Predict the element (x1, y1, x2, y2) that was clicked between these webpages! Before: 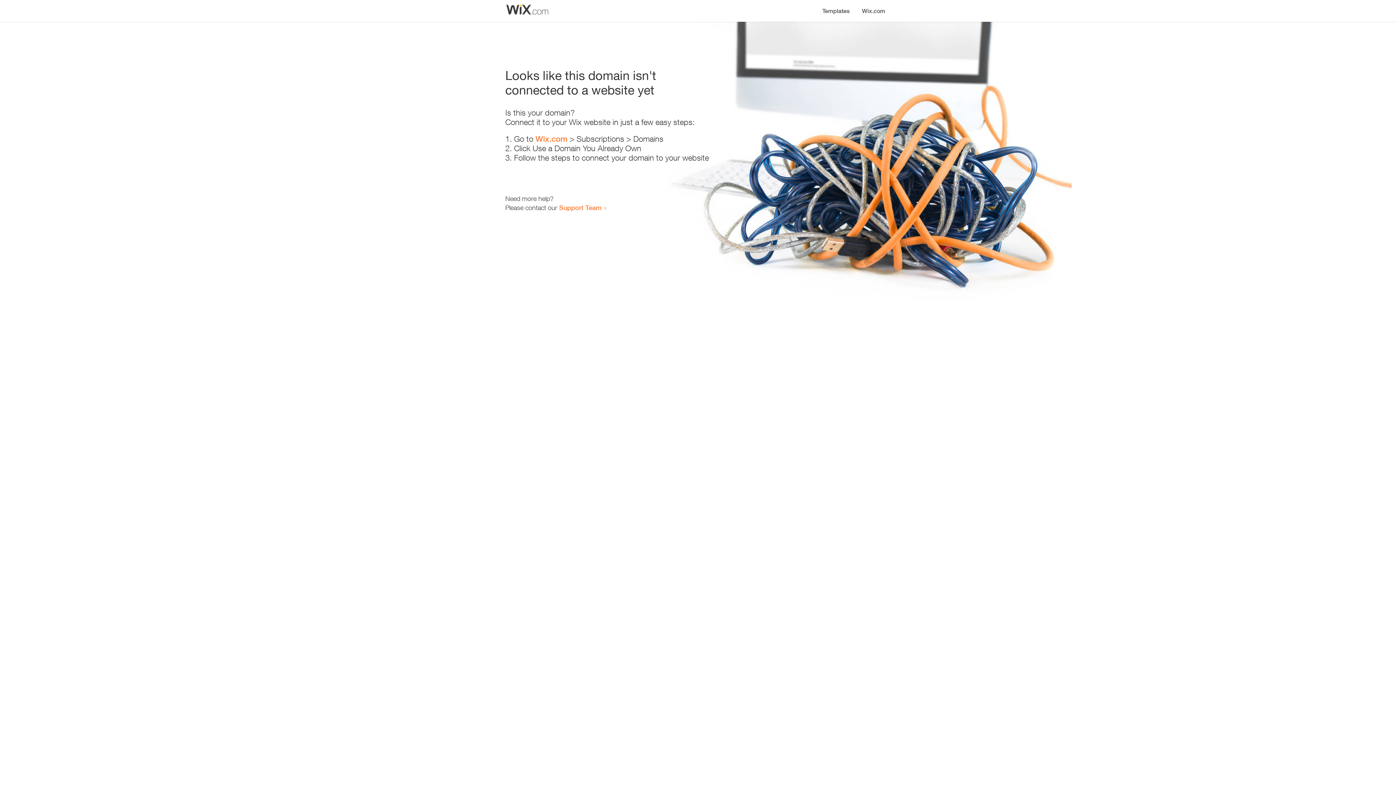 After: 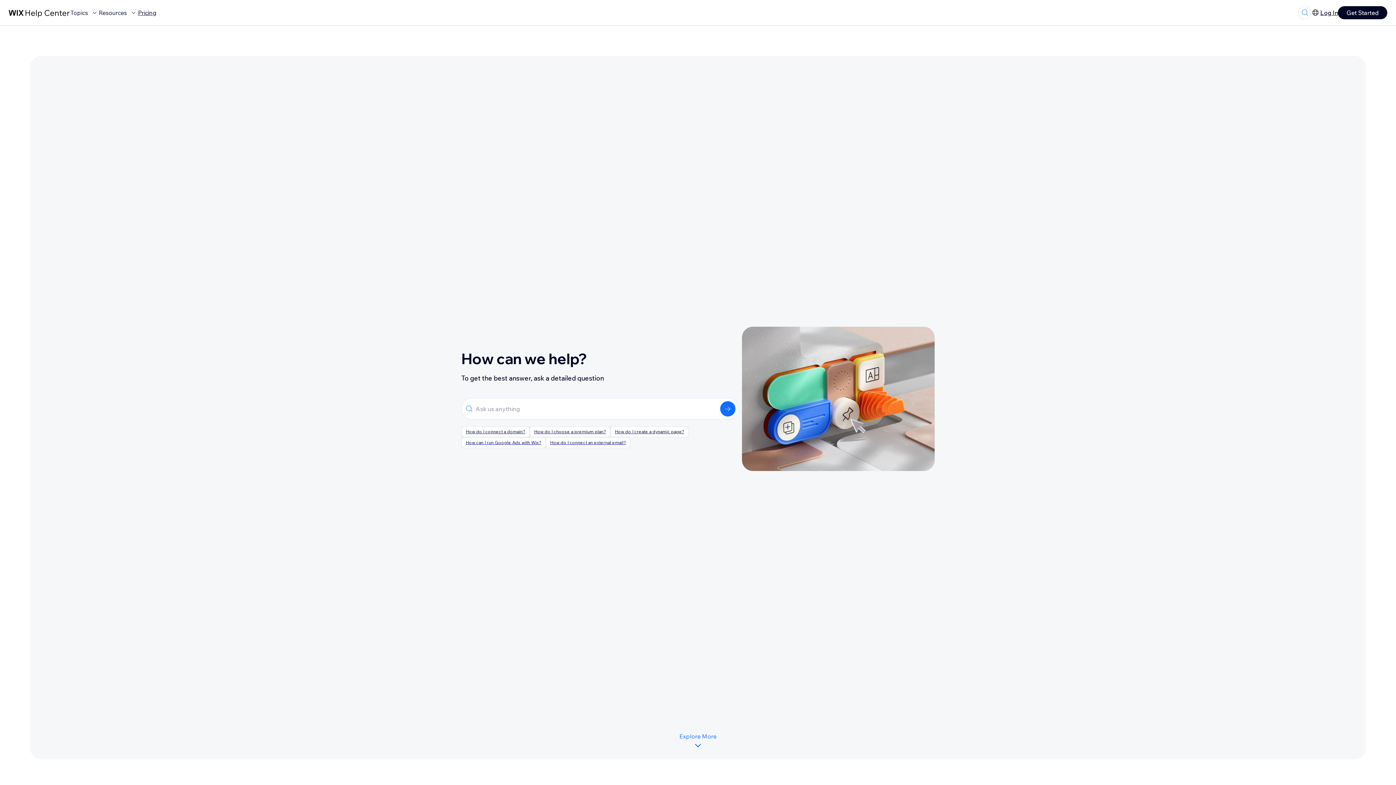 Action: label: Support Team bbox: (559, 203, 601, 211)